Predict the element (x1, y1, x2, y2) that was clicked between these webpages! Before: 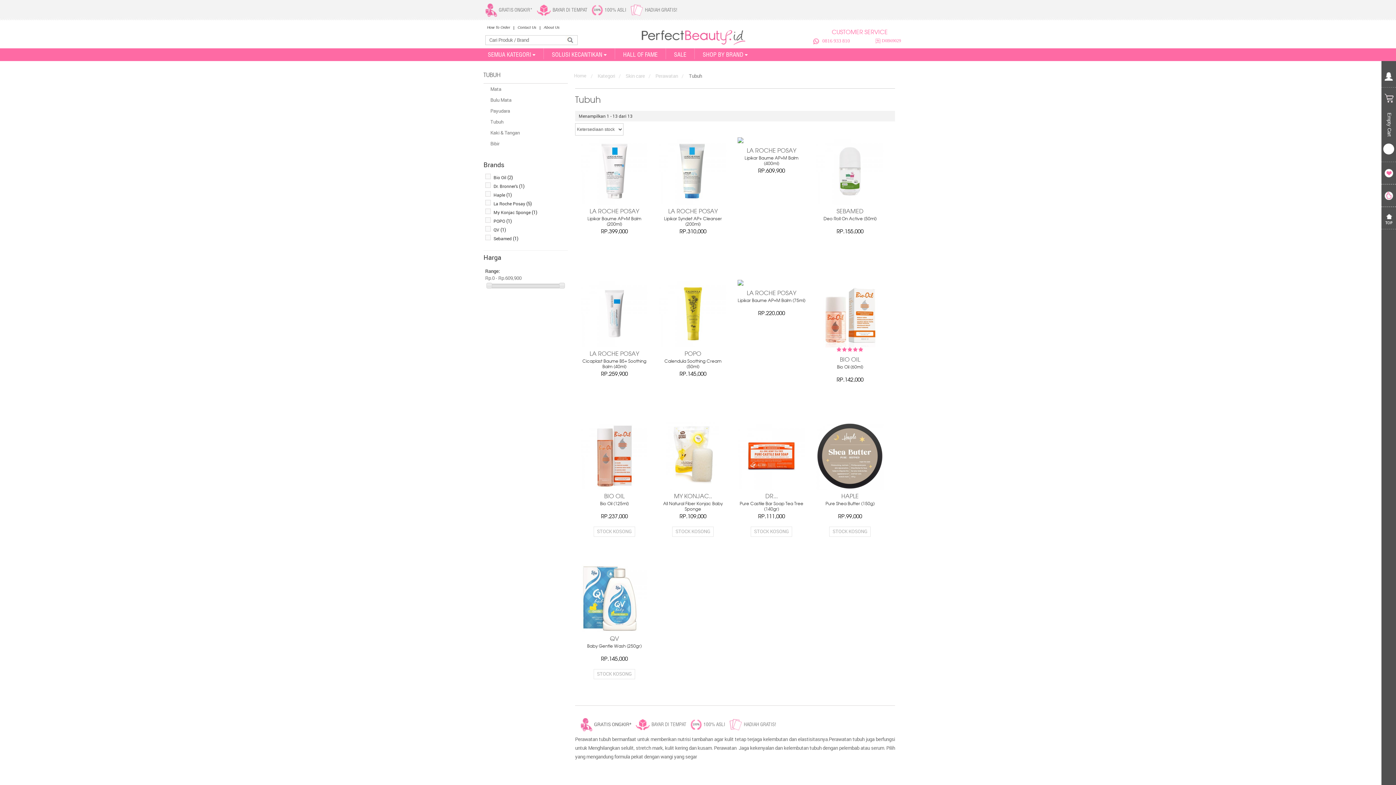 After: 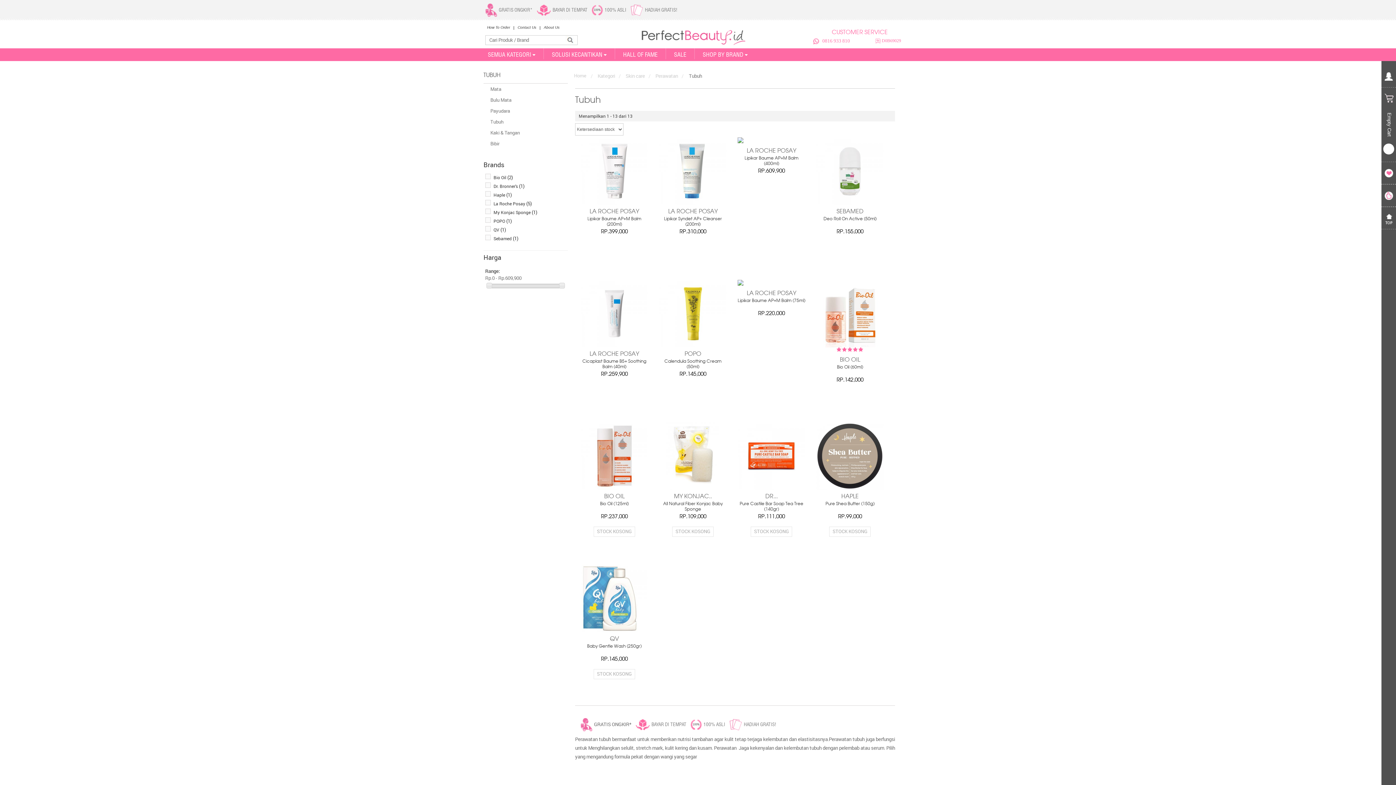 Action: label: Tubuh bbox: (483, 116, 568, 127)